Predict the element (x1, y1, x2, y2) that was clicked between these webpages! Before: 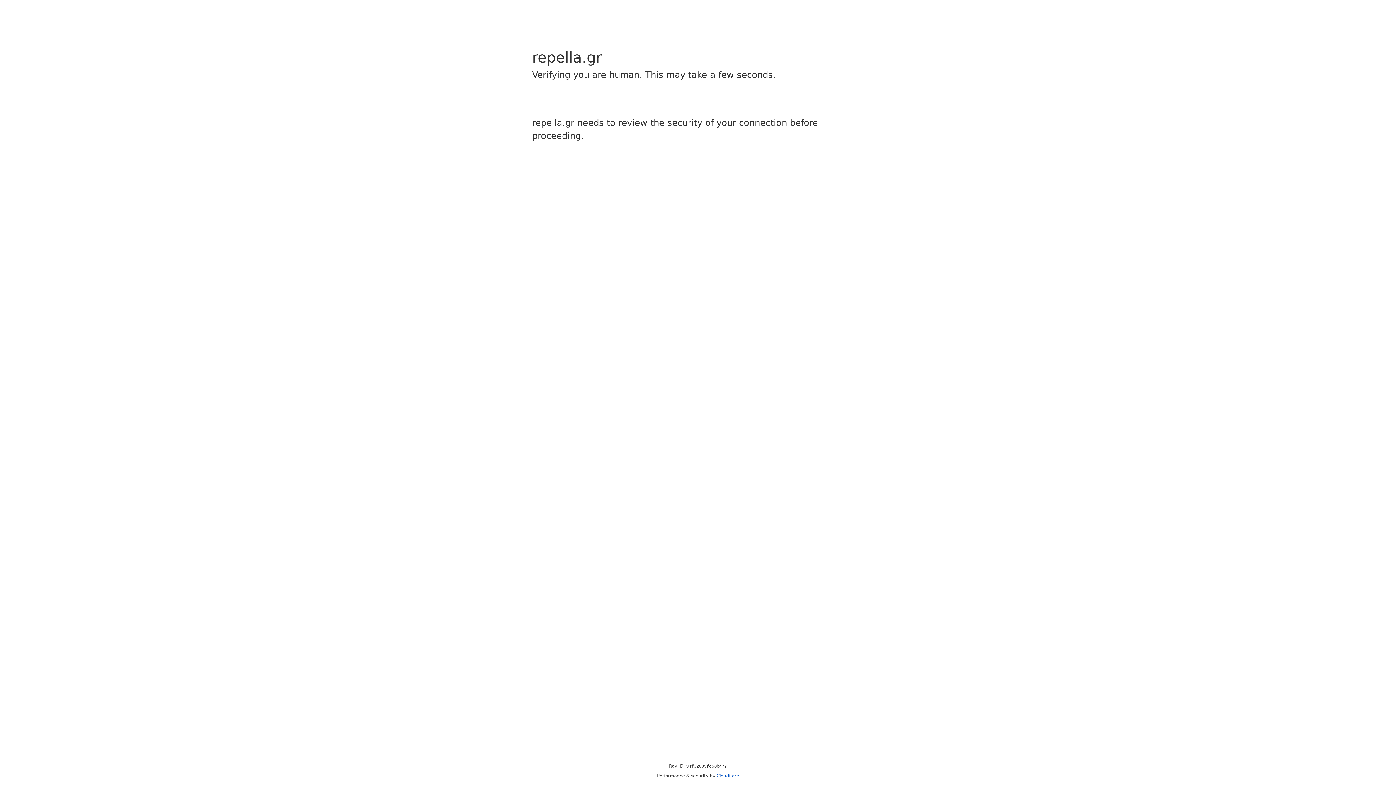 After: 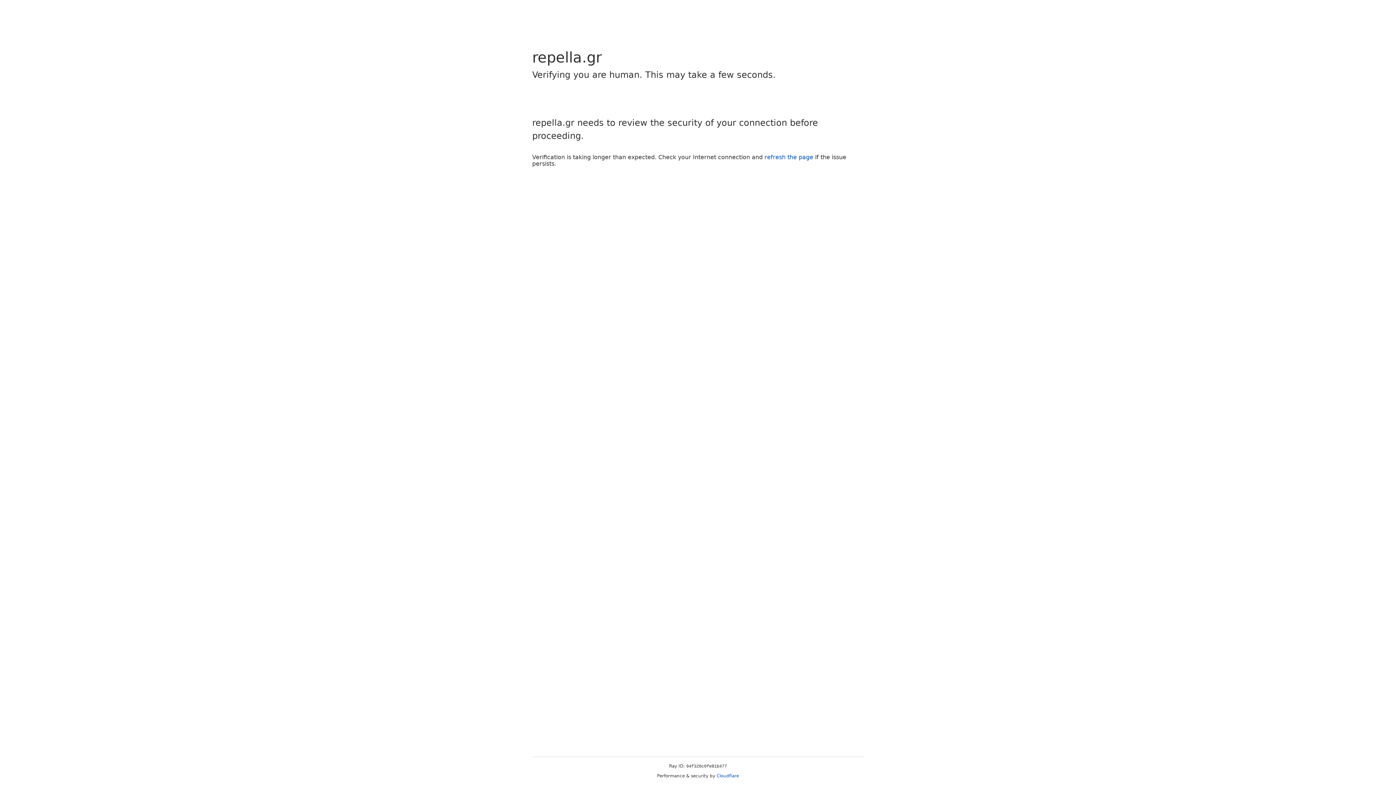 Action: label: Cloudflare bbox: (716, 773, 739, 778)